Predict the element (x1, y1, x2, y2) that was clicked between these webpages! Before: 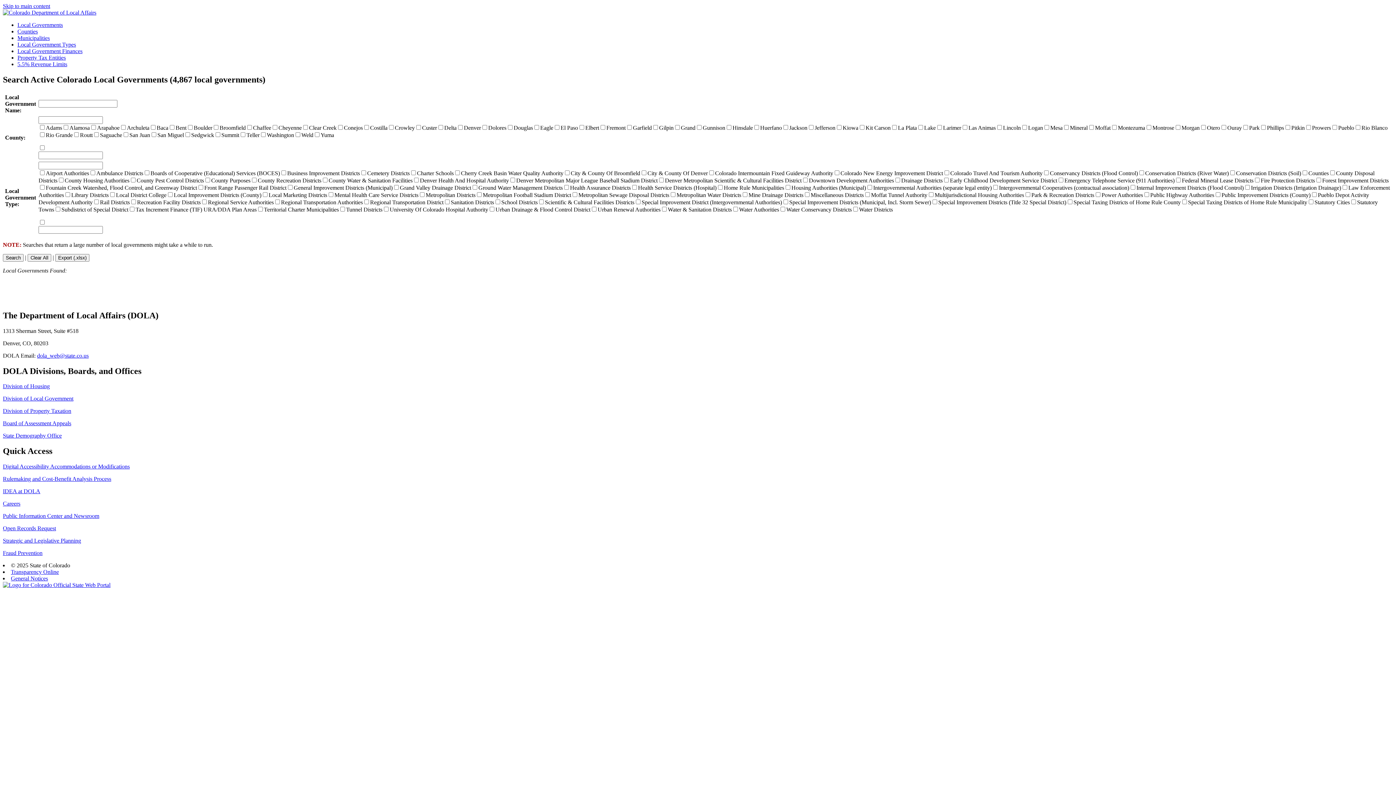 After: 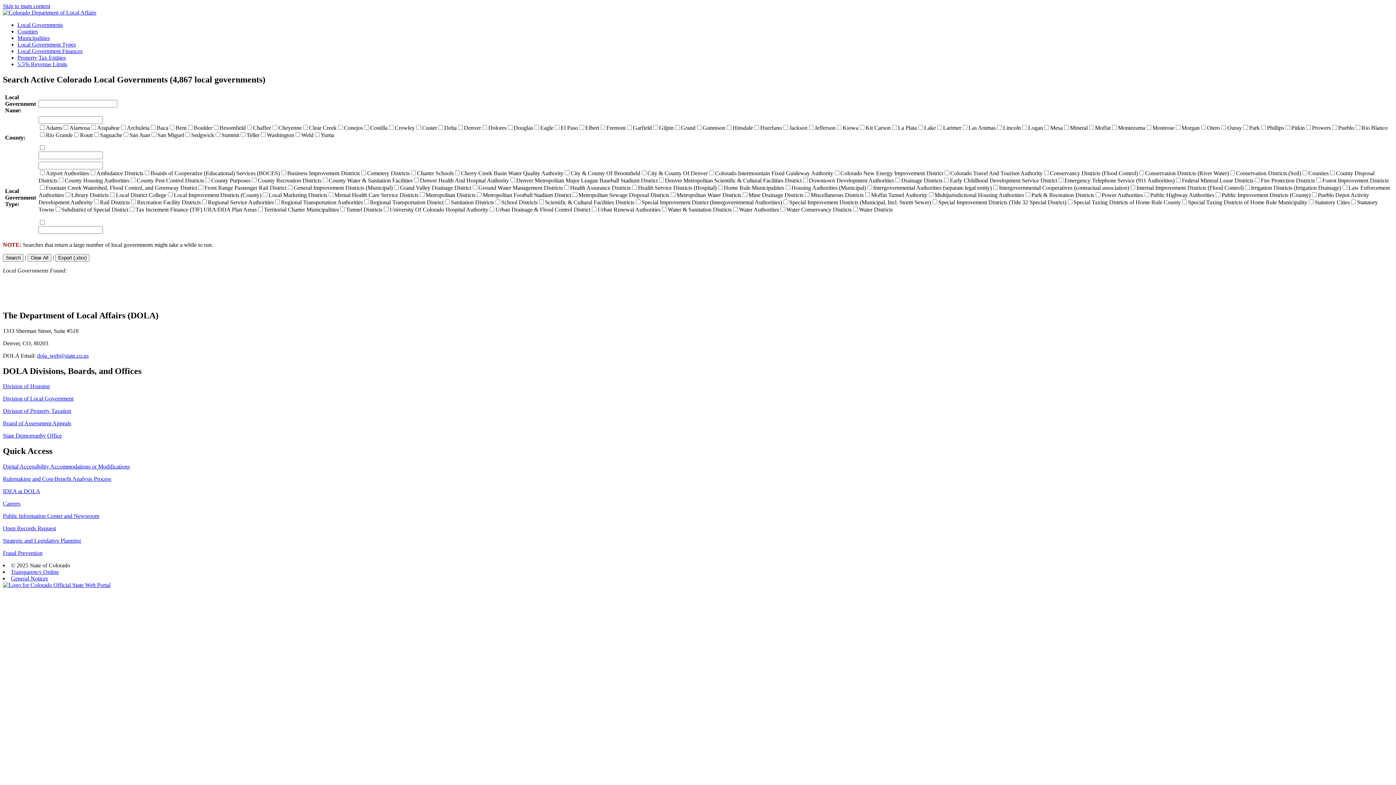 Action: bbox: (2, 2, 50, 9) label: Skip to main content